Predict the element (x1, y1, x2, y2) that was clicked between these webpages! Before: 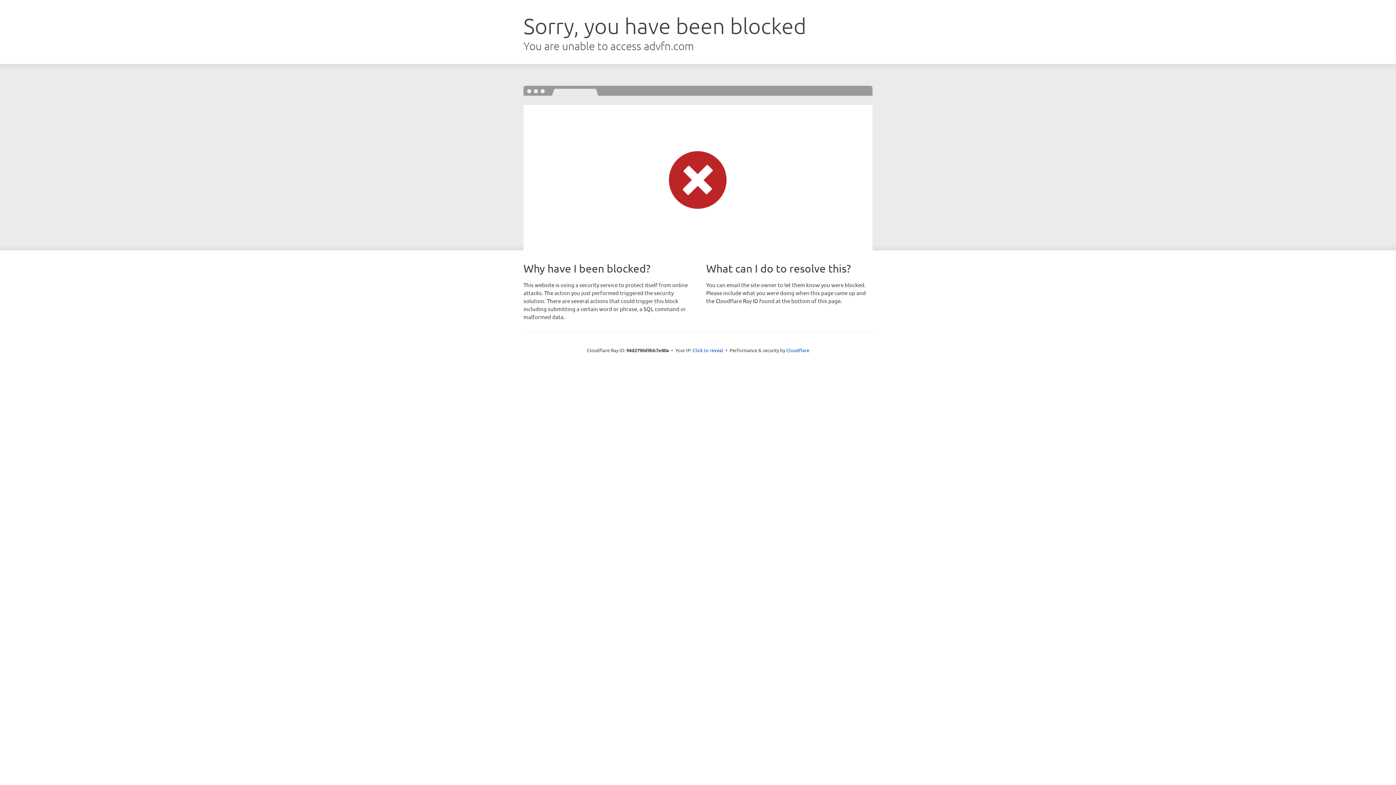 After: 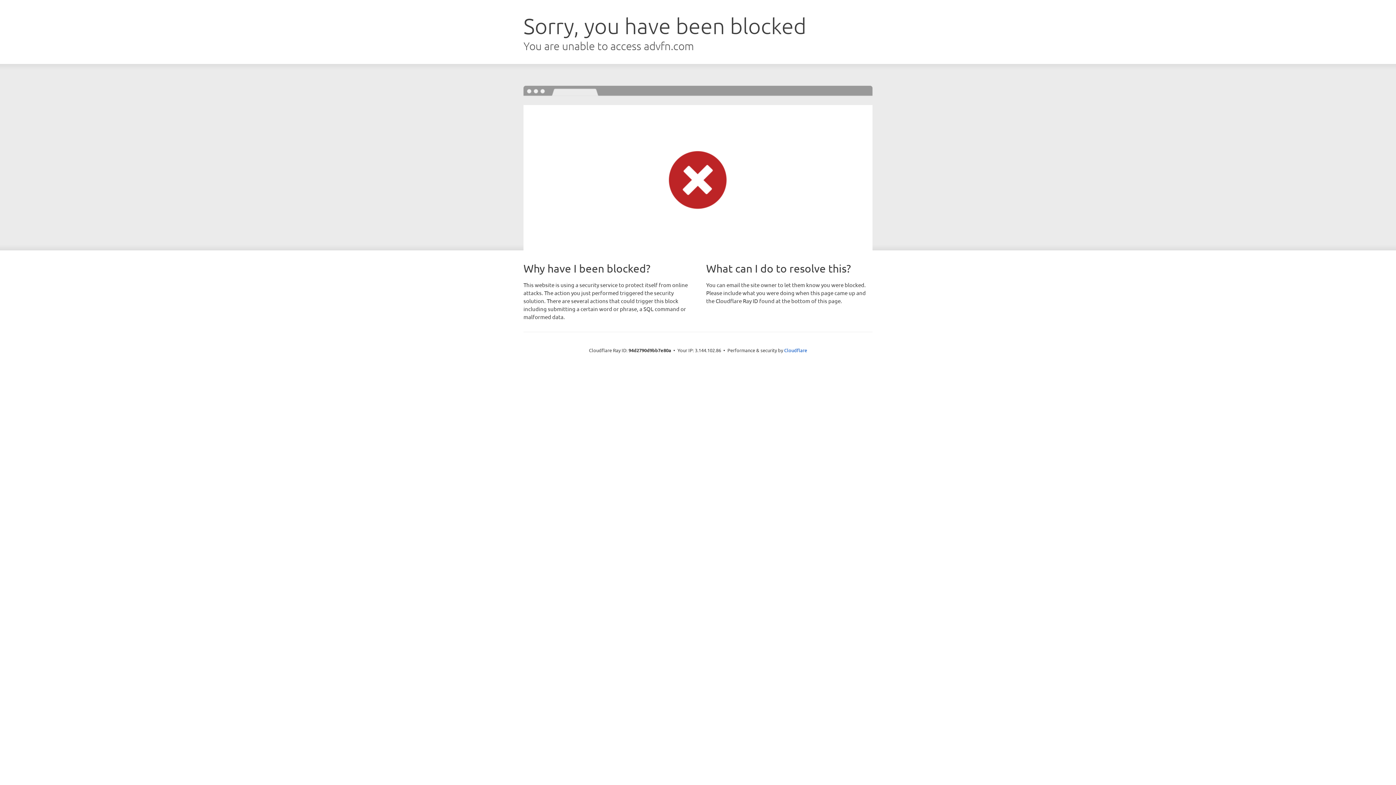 Action: label: Click to reveal bbox: (692, 346, 723, 353)